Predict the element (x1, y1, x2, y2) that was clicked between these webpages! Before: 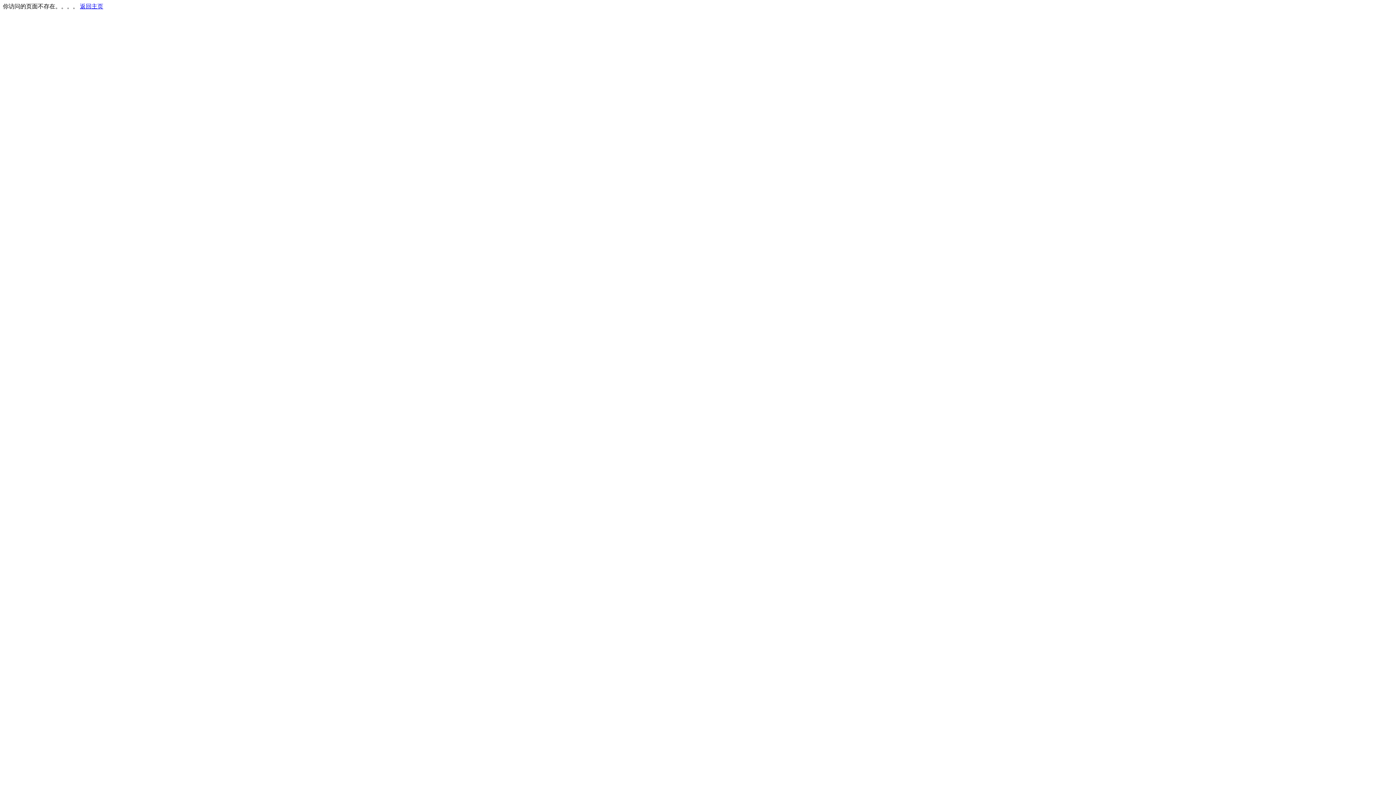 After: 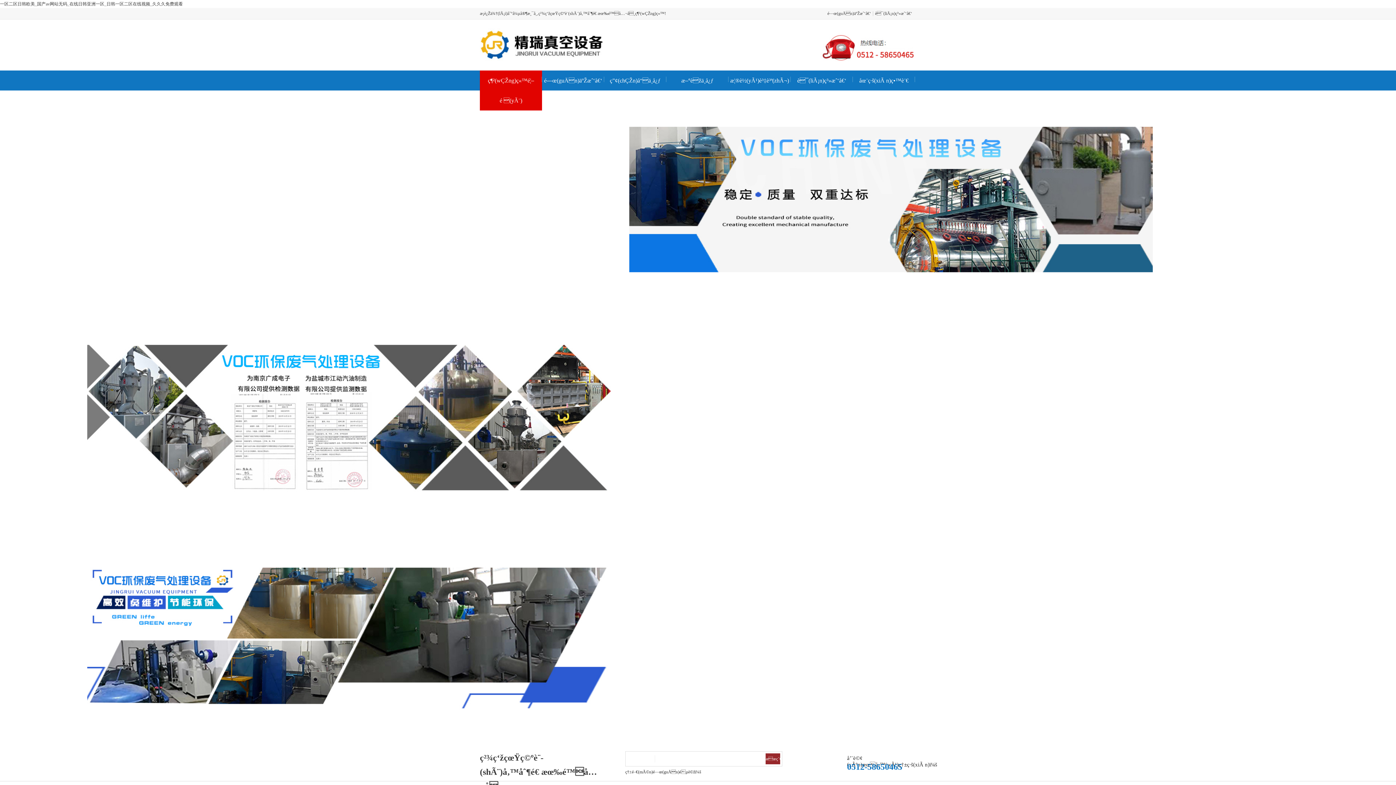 Action: bbox: (80, 3, 103, 9) label: 返回主页